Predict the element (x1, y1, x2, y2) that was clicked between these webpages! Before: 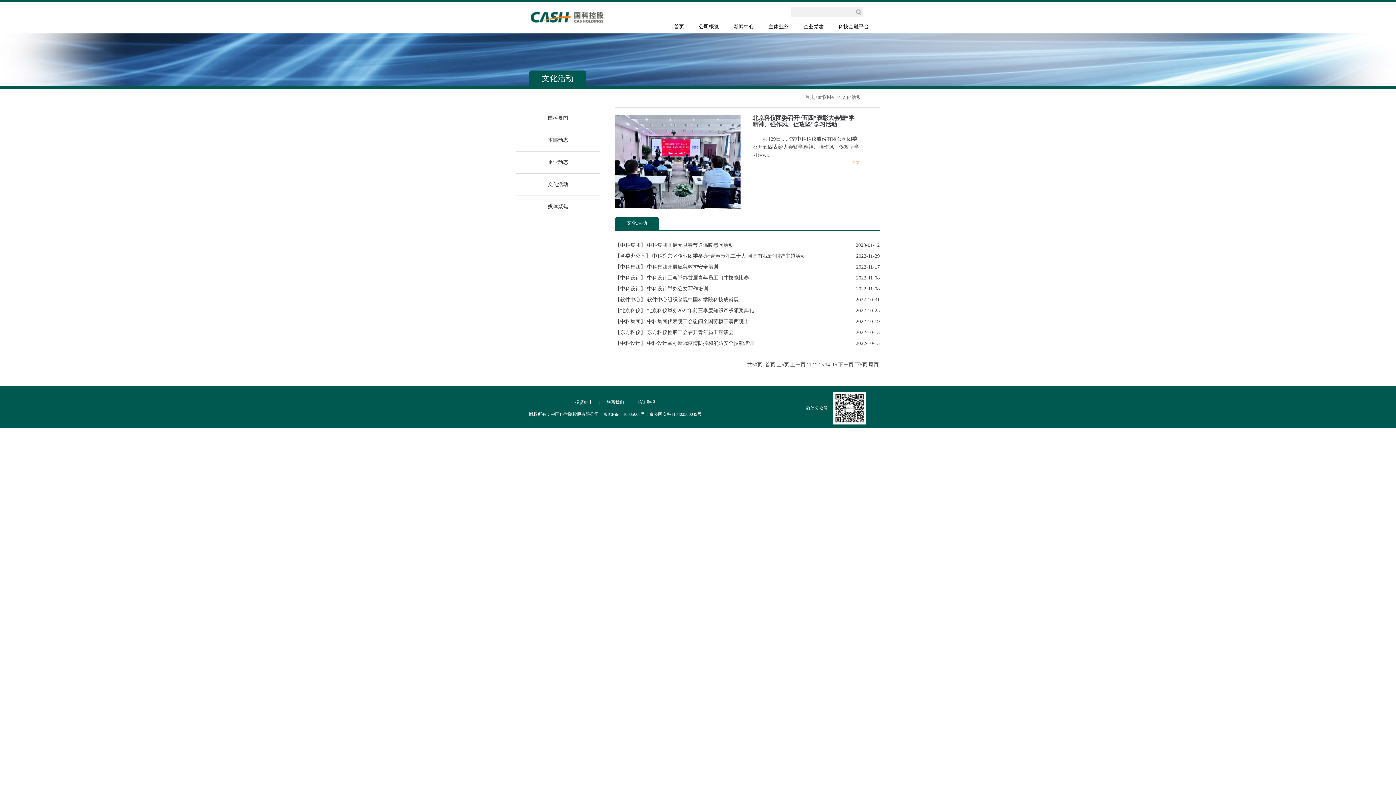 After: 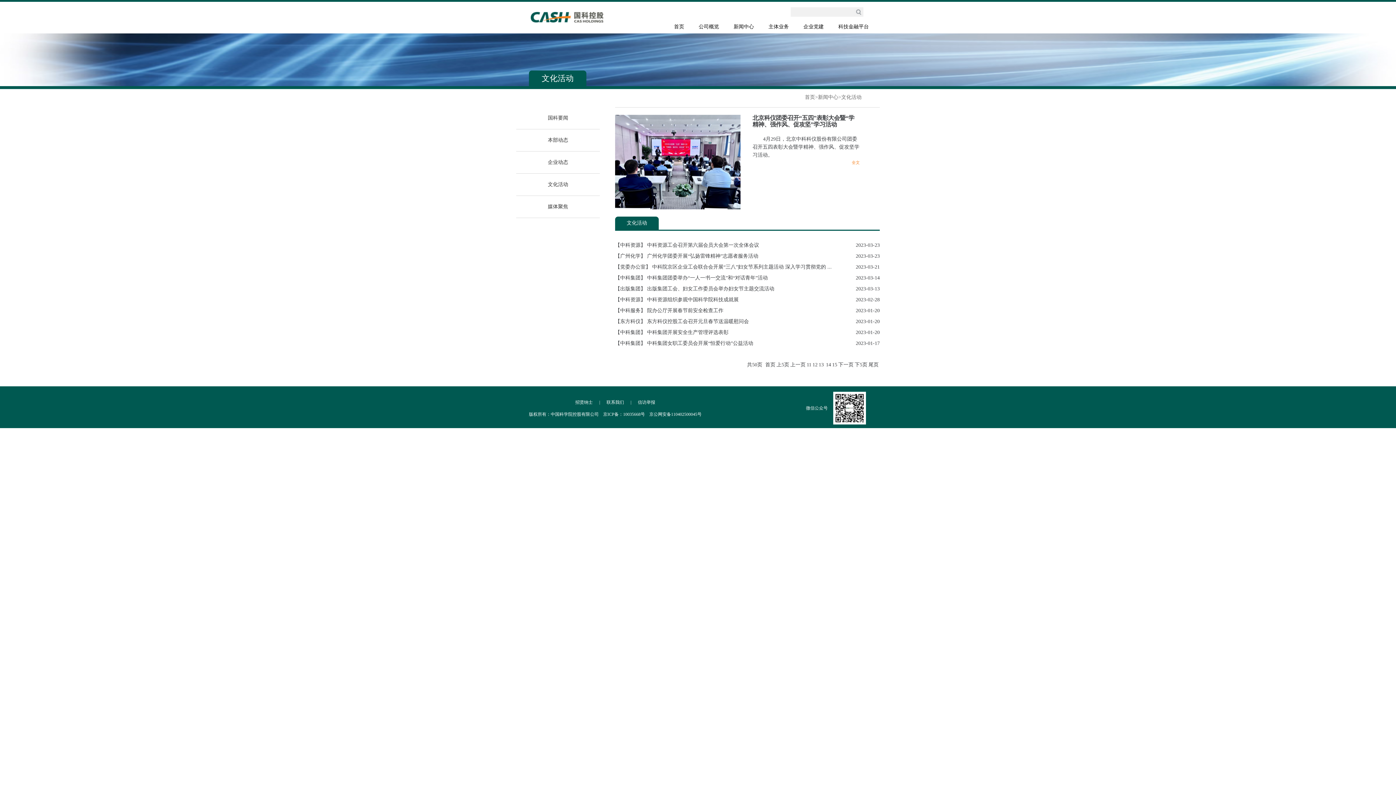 Action: label: 14 bbox: (825, 362, 831, 367)